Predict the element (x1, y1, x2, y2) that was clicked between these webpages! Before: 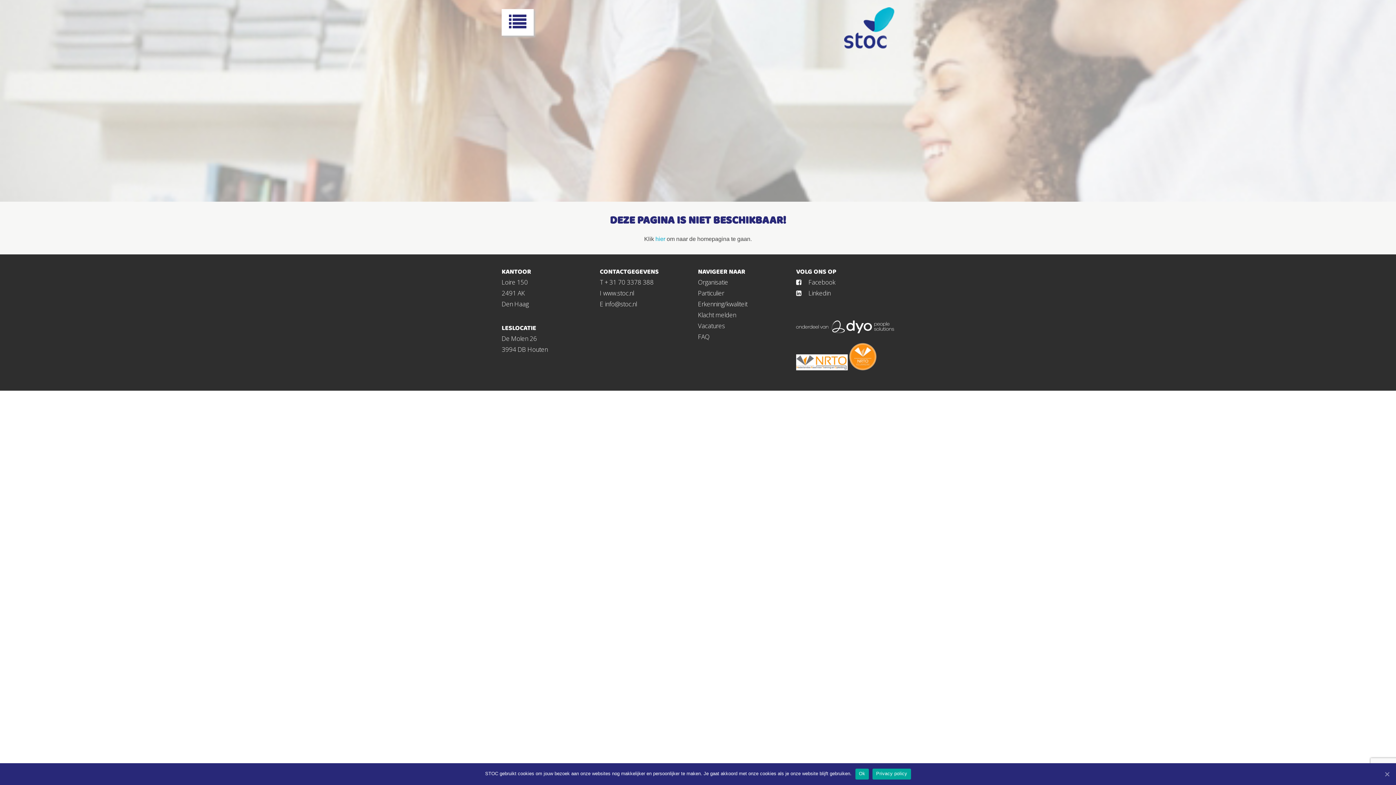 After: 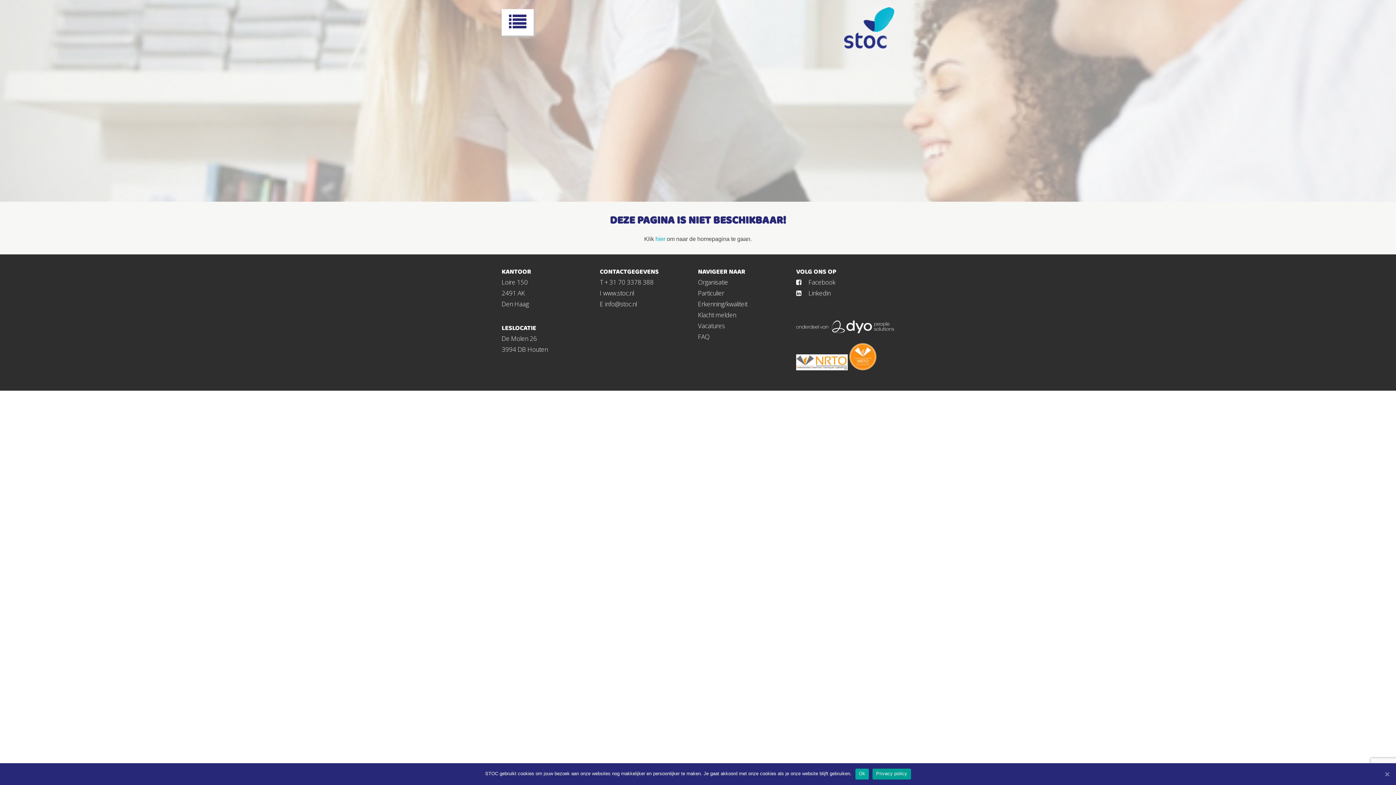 Action: bbox: (872, 769, 911, 780) label: Privacy policy